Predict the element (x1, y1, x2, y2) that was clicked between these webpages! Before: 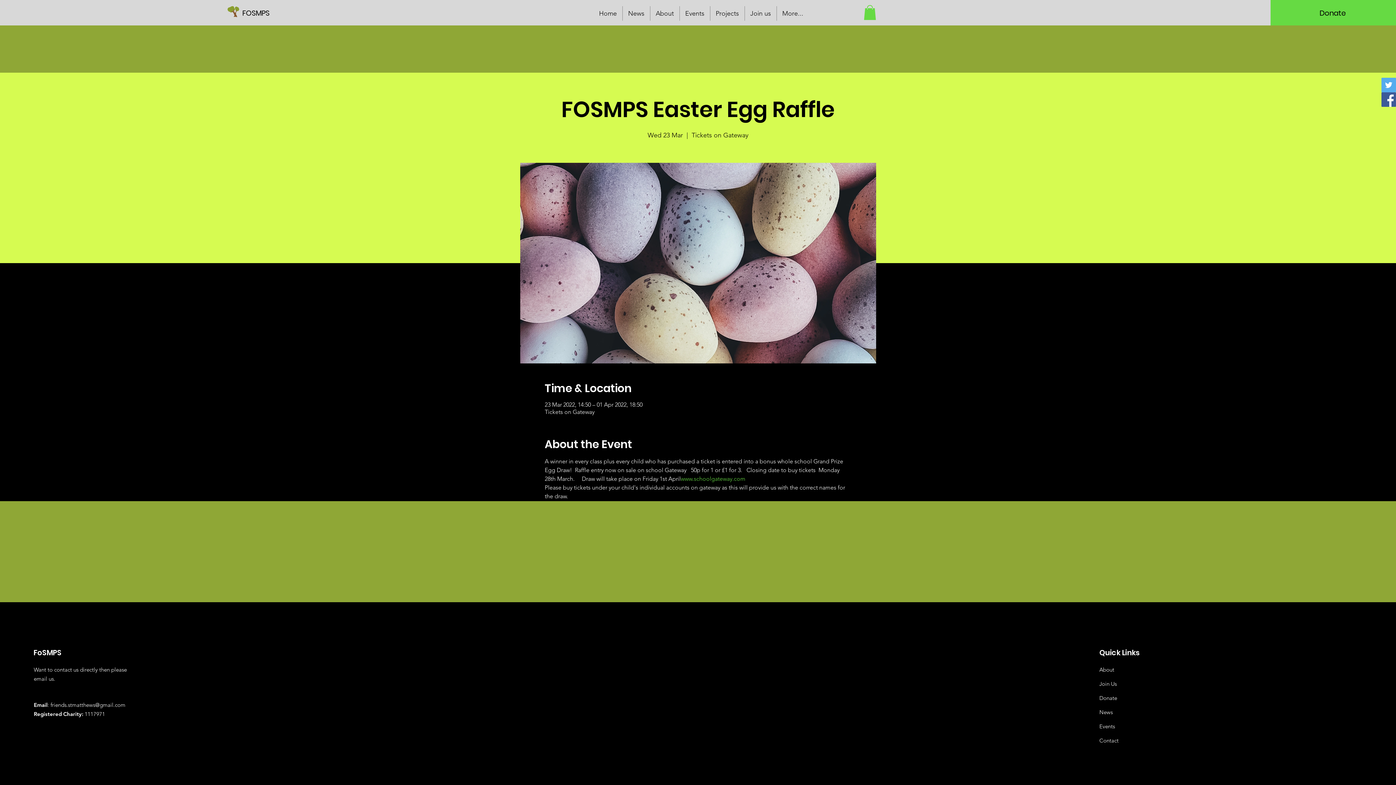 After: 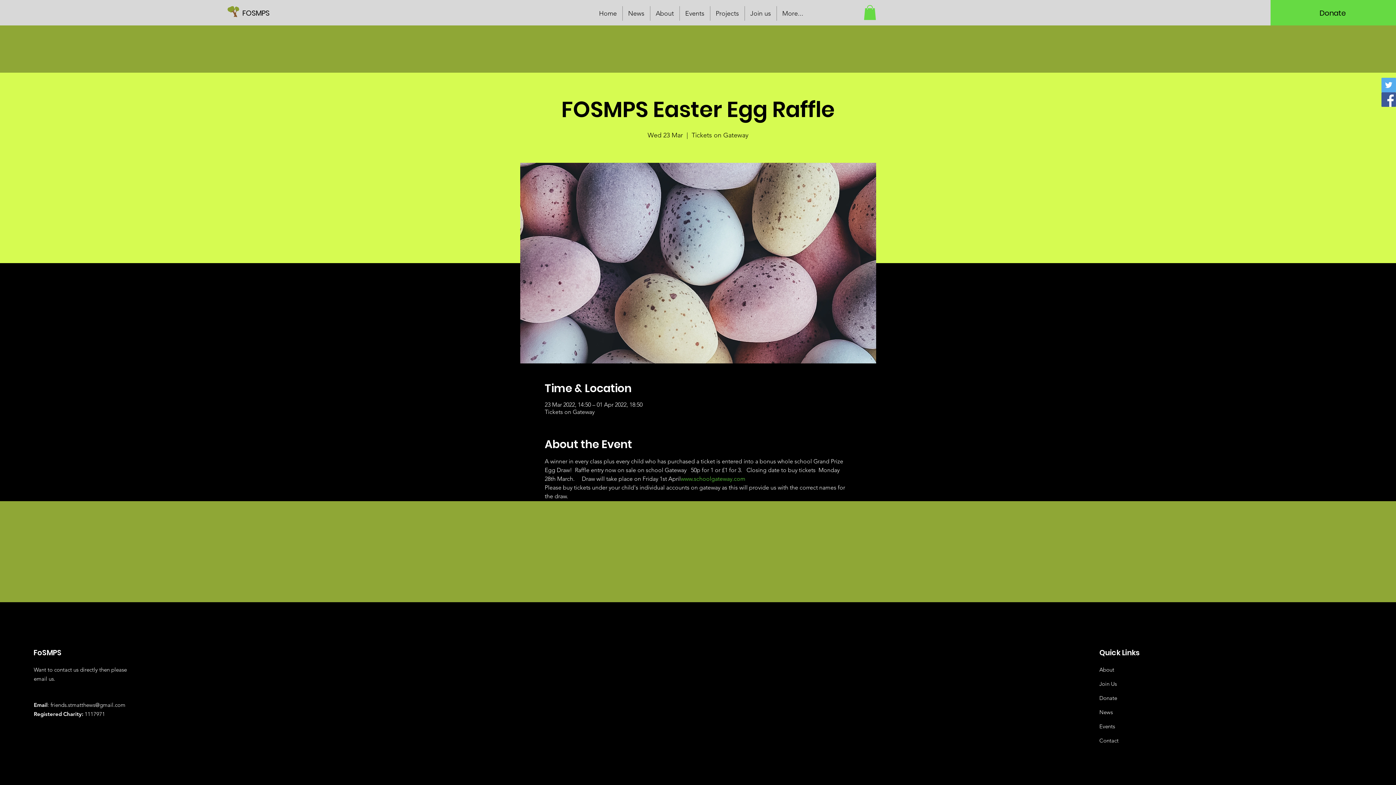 Action: label: www.schoolgateway.com bbox: (680, 475, 745, 482)